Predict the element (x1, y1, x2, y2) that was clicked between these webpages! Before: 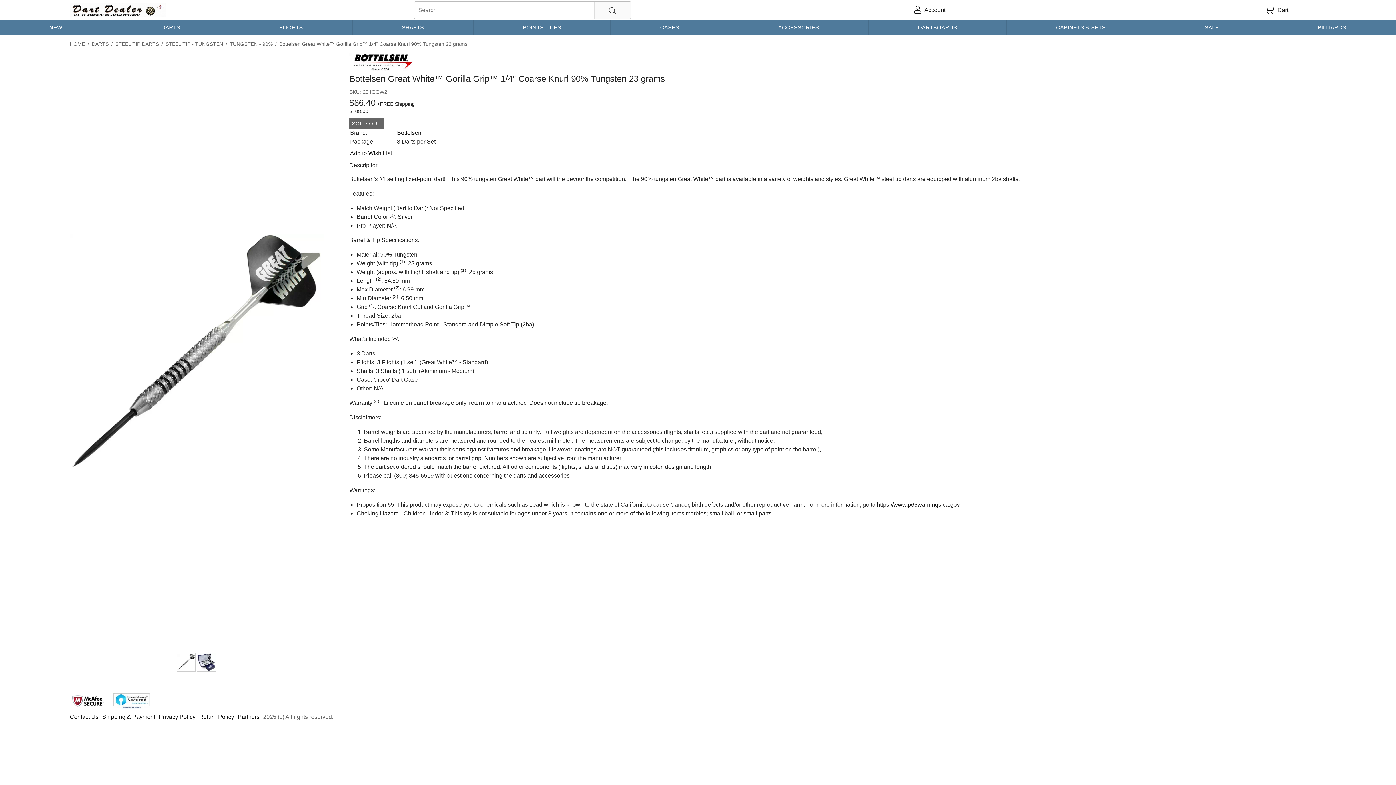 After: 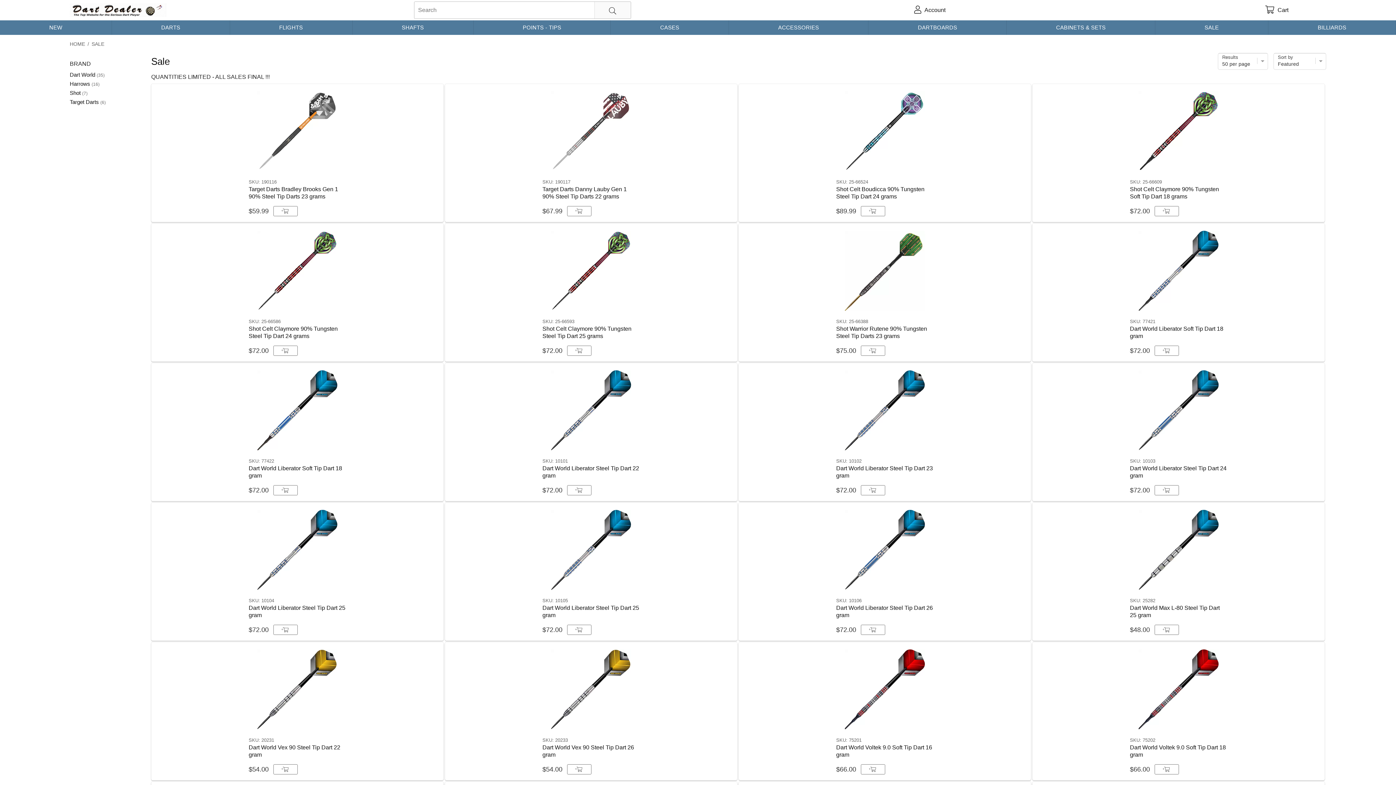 Action: label: SALE bbox: (1155, 20, 1268, 34)